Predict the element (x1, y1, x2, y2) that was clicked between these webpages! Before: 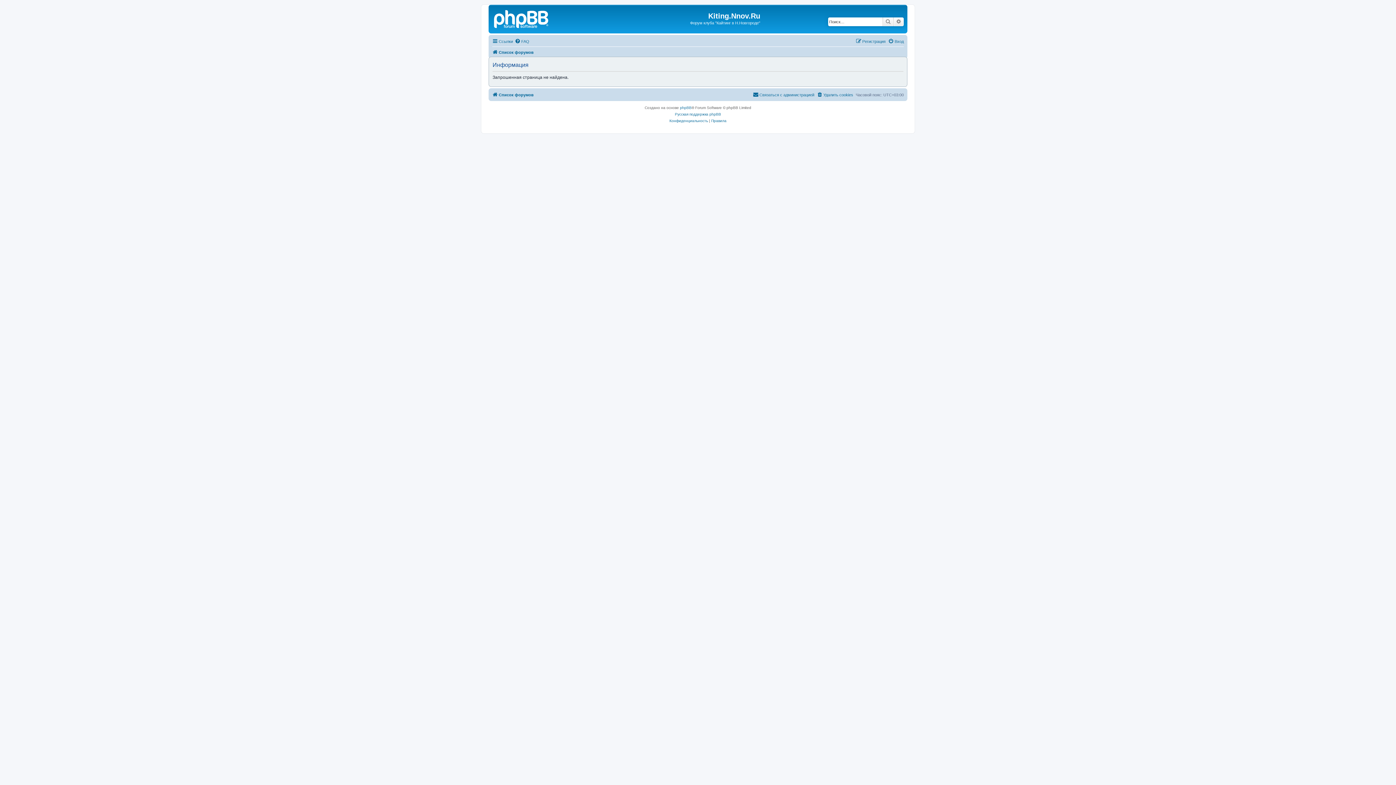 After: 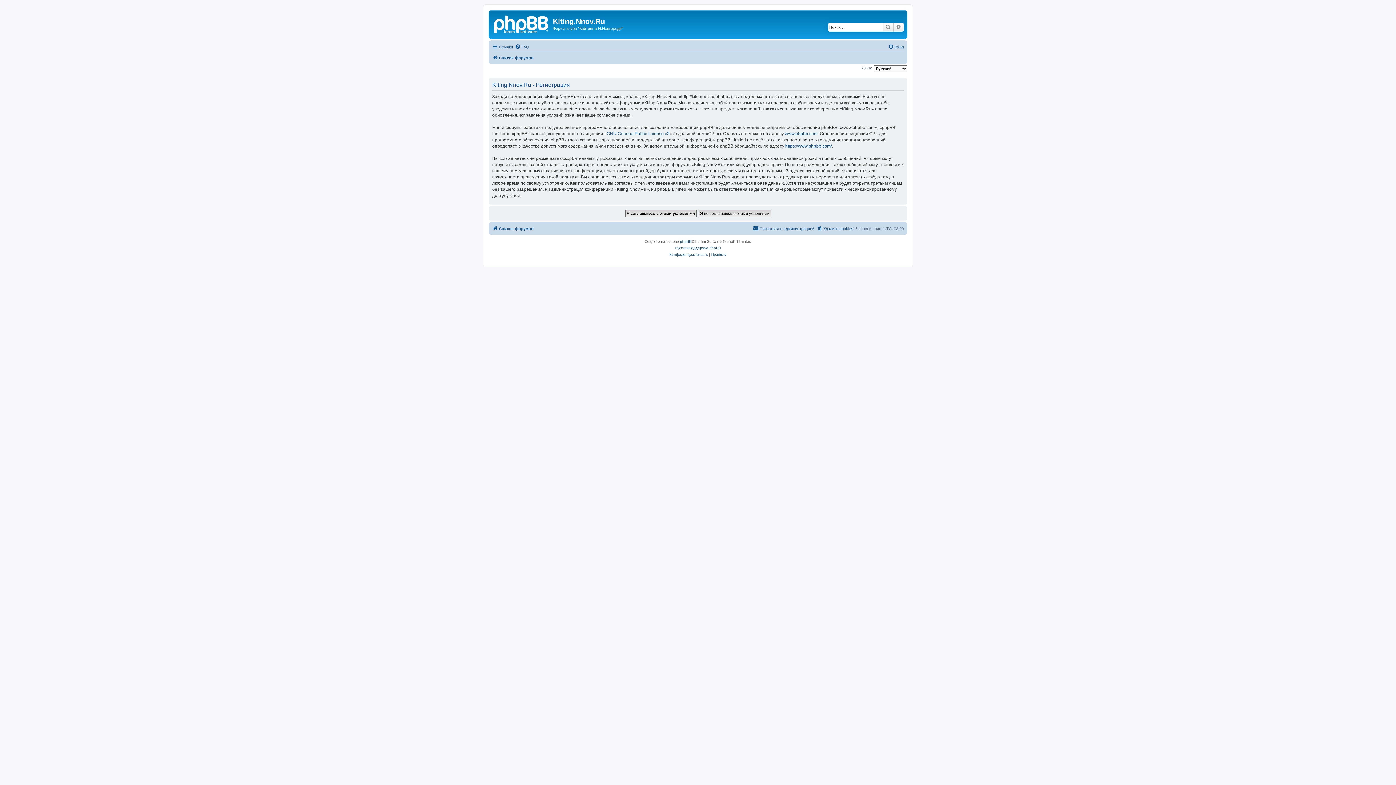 Action: bbox: (856, 36, 885, 45) label: Регистрация